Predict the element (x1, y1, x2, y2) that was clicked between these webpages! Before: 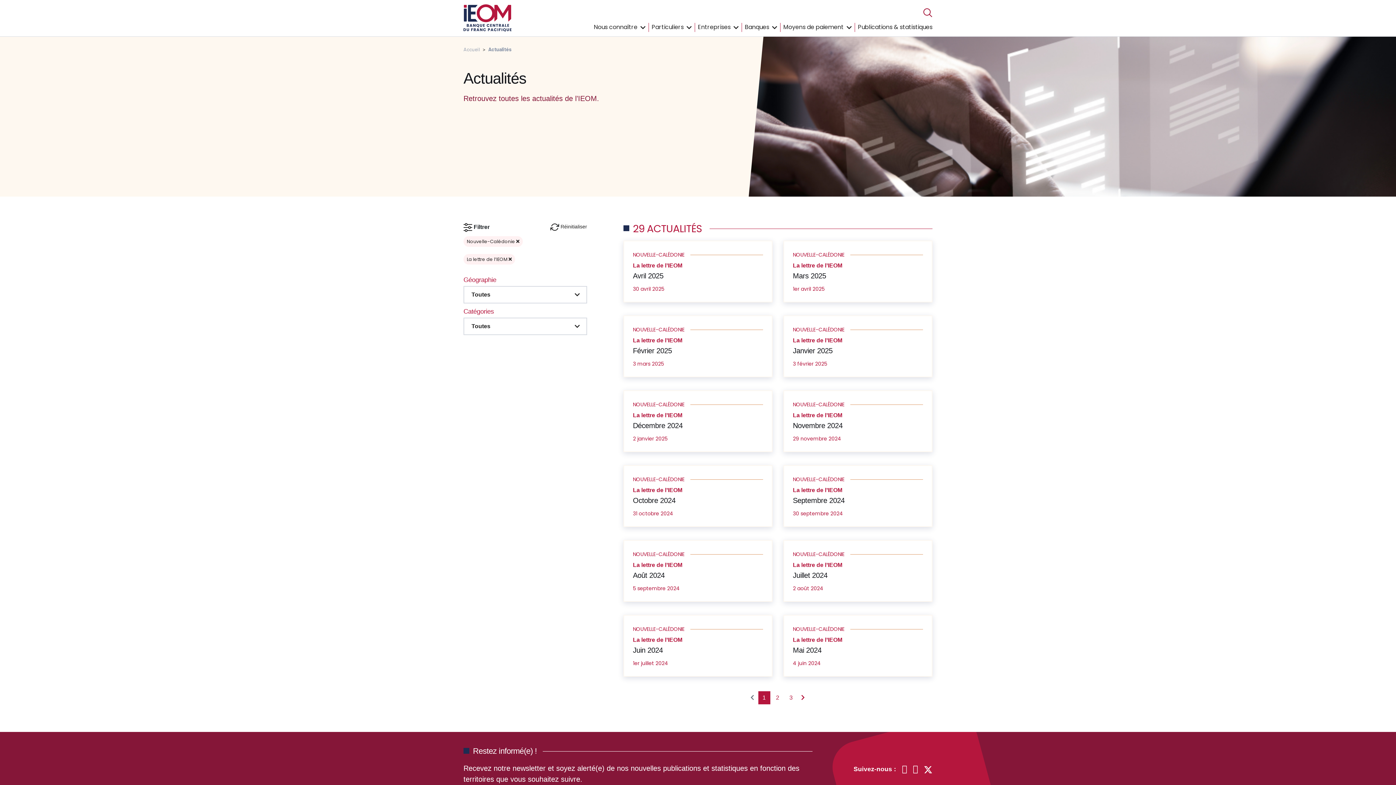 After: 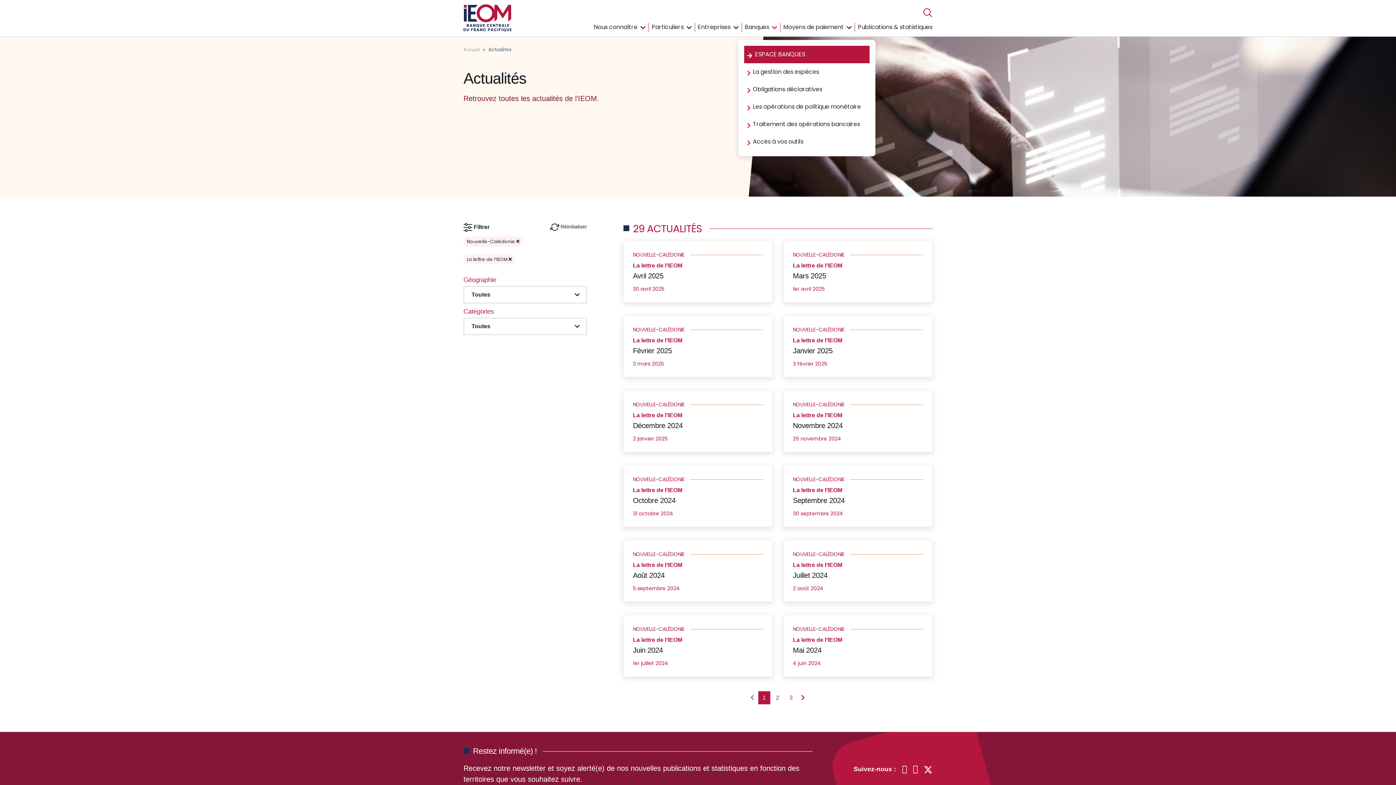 Action: label: Banques  bbox: (742, 23, 780, 32)